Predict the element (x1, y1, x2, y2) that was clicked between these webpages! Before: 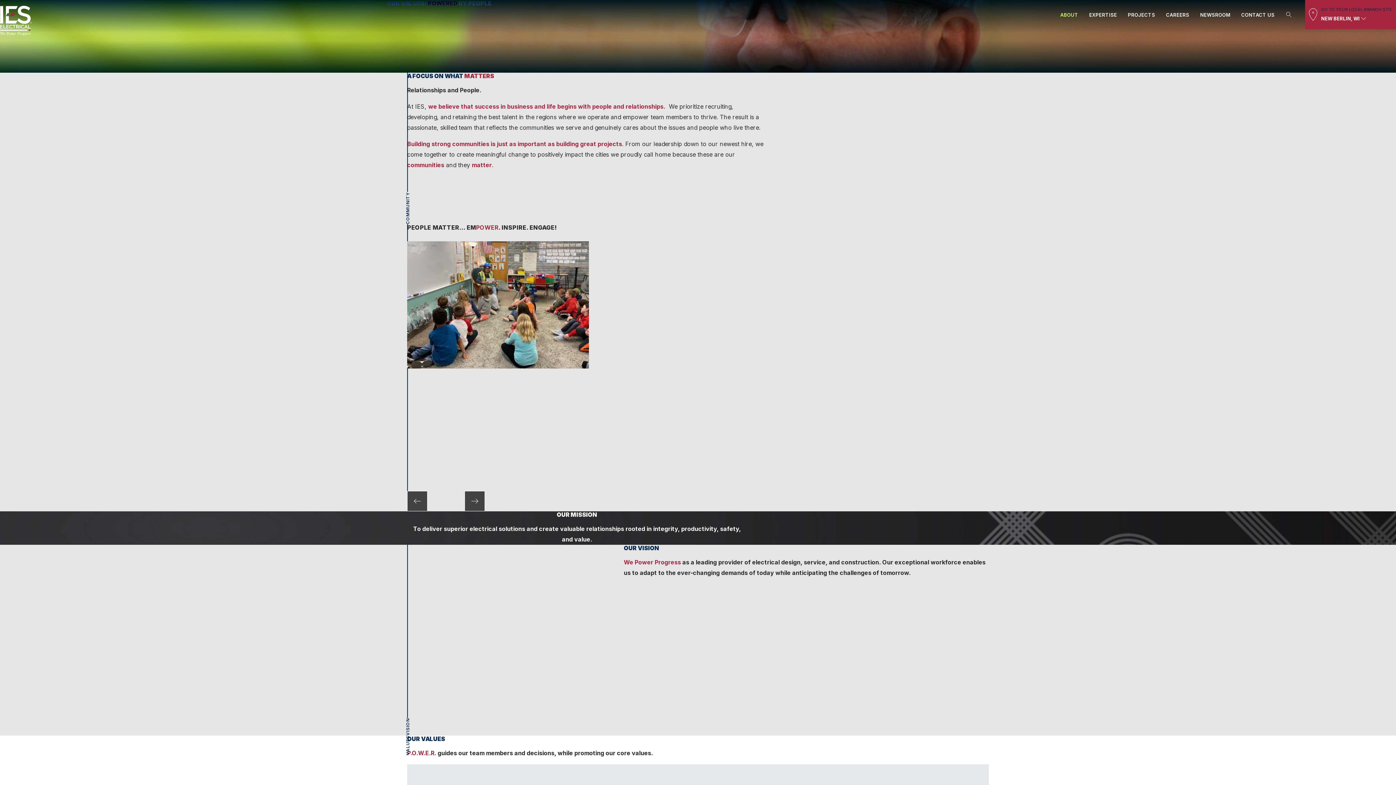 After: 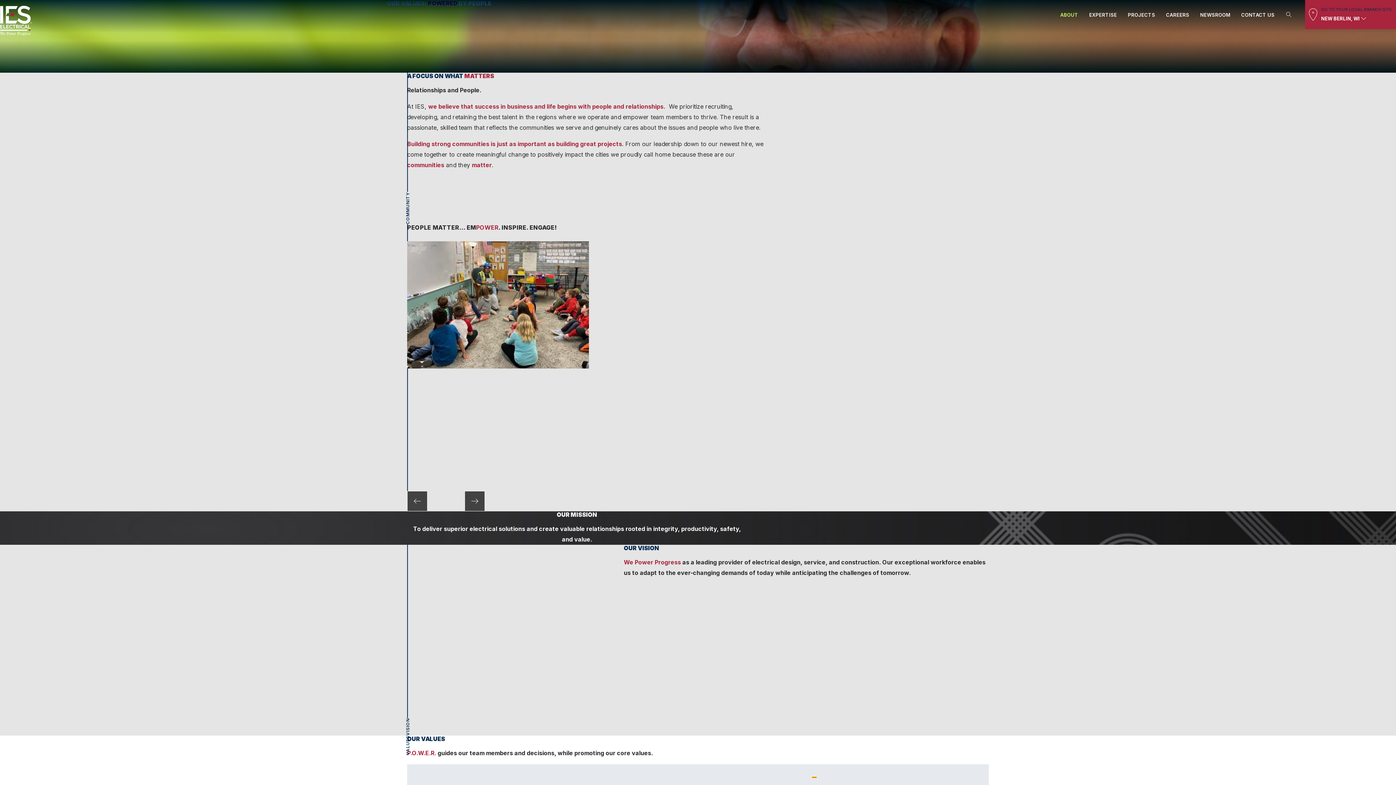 Action: bbox: (812, 777, 816, 778) label: E: Engagement, Encouraging team member involvement is essential to building a healthy work culture. Individual ownership is the hallmark of our successful interactions with customers and meaningful community partnerships.